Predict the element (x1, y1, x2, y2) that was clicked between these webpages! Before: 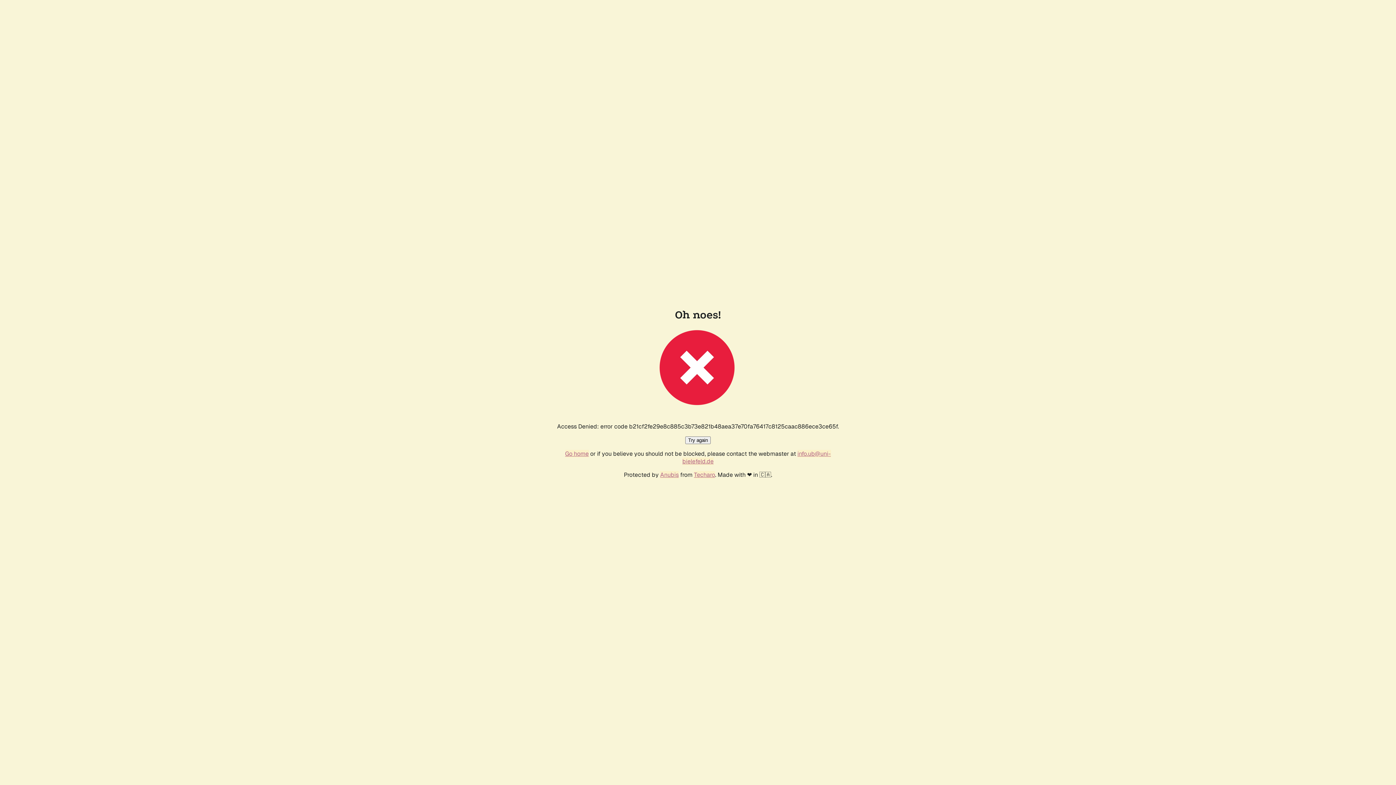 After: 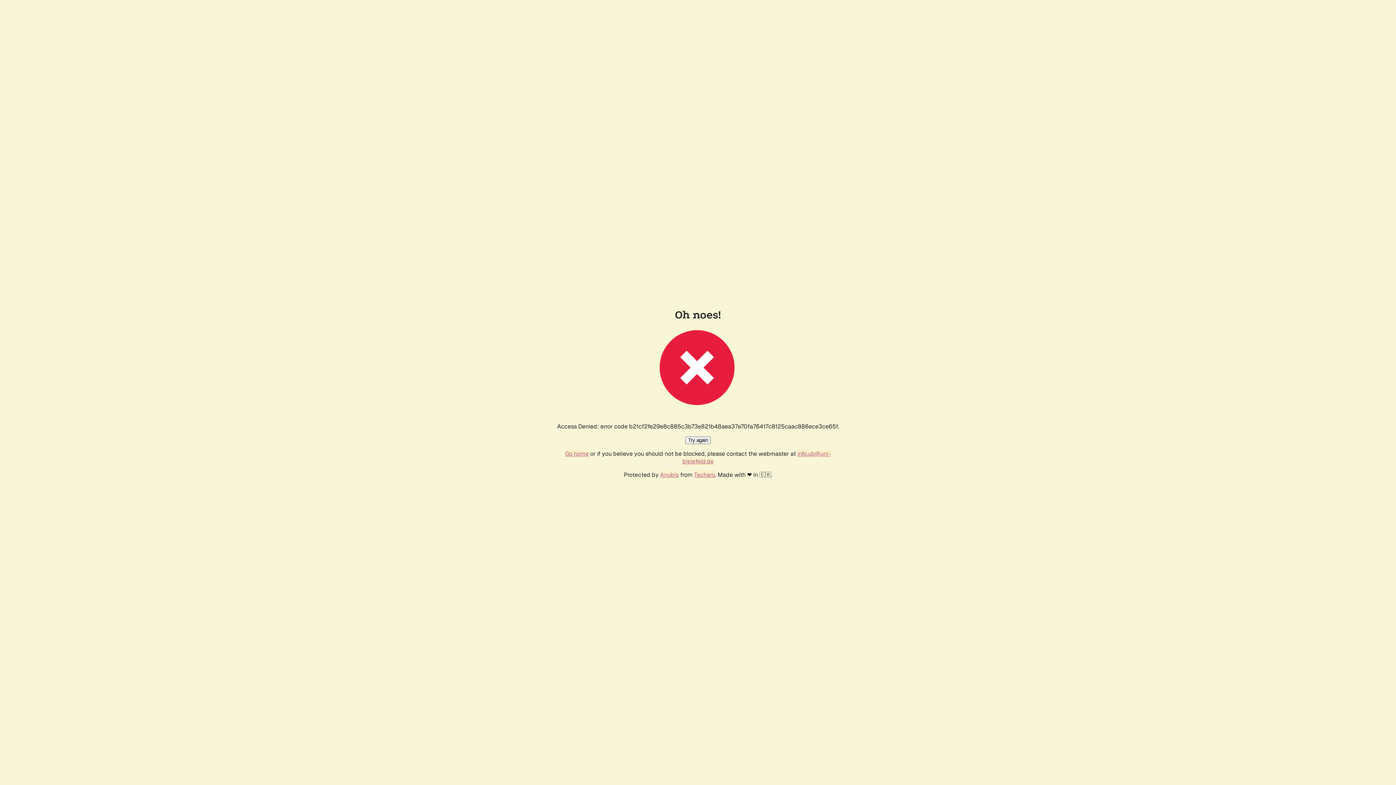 Action: label: Go home bbox: (565, 450, 588, 457)